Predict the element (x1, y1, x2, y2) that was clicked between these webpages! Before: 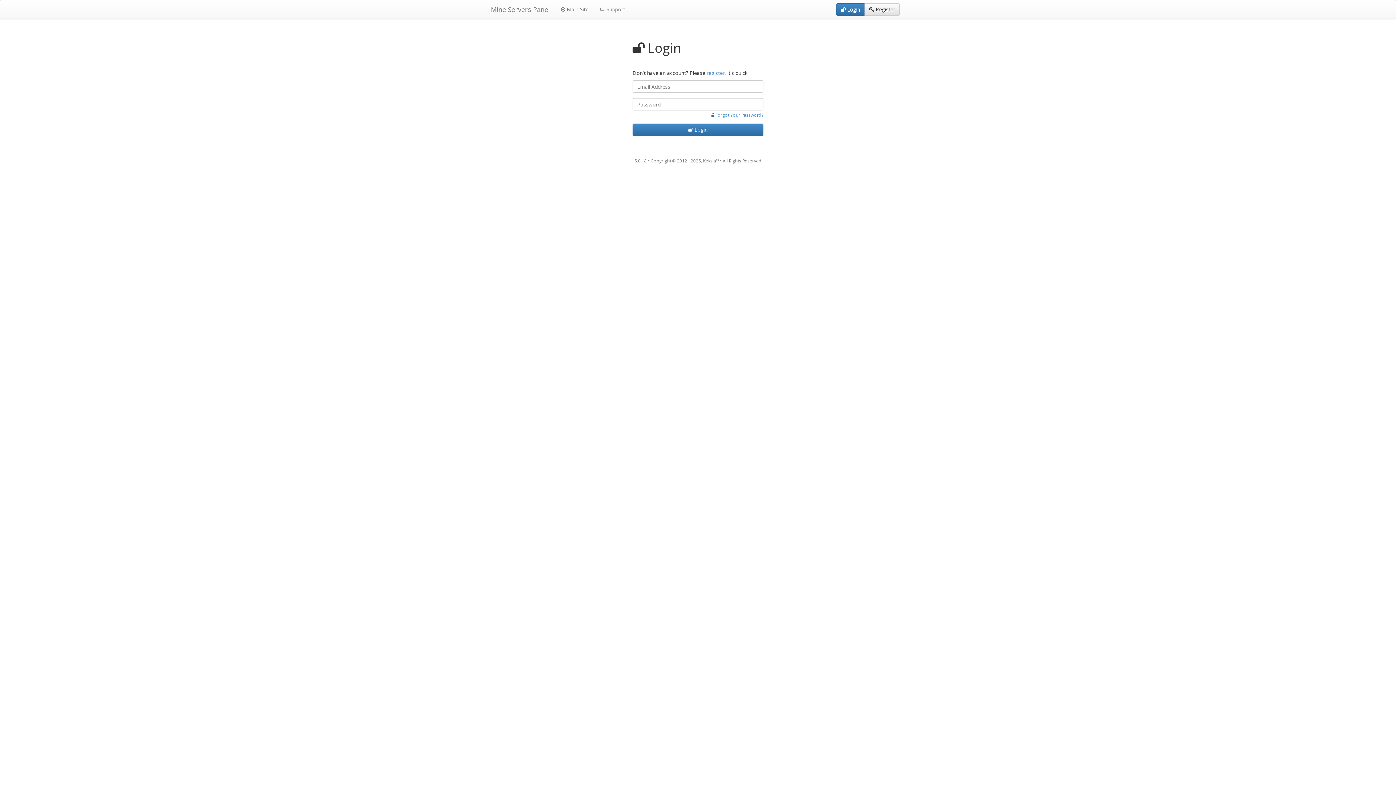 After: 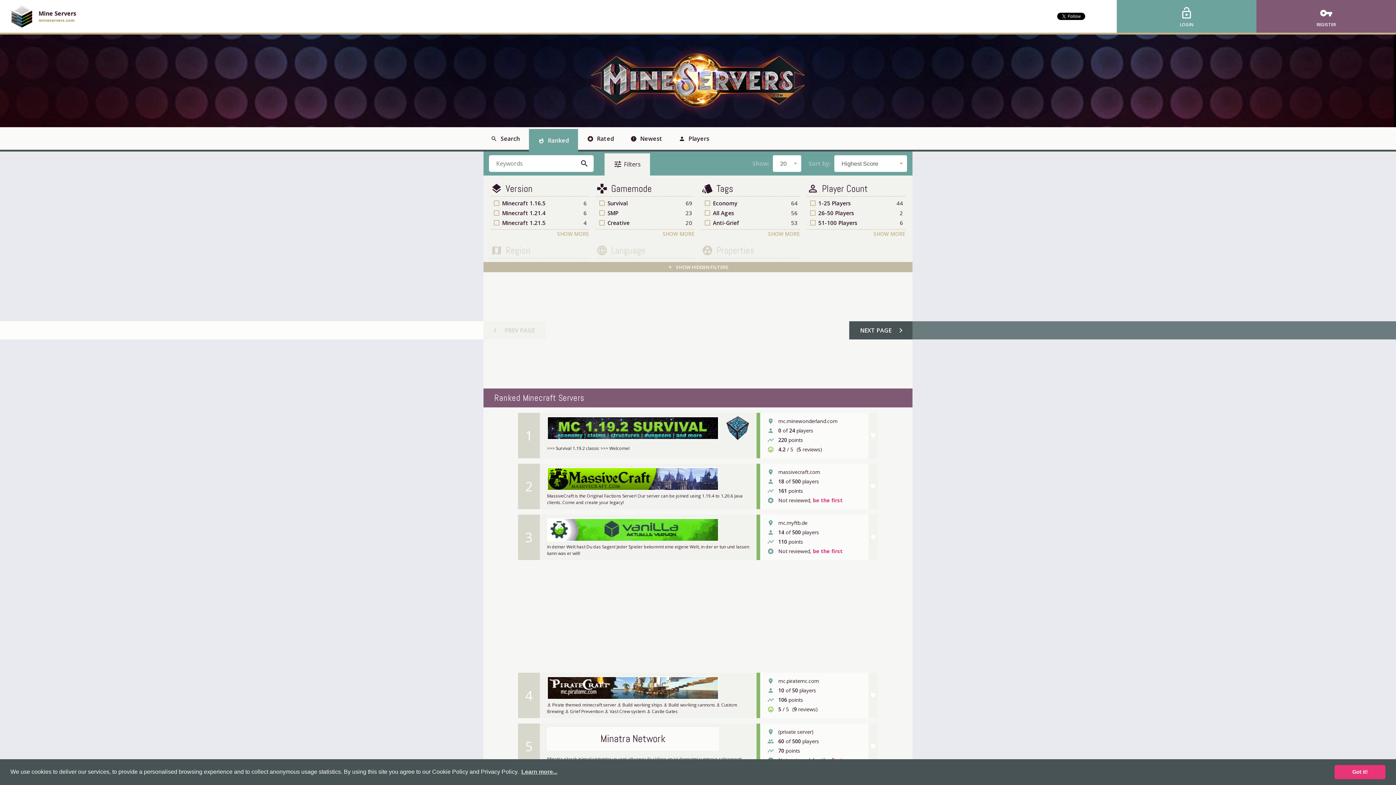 Action: label: Mine Servers Panel bbox: (485, 0, 555, 18)